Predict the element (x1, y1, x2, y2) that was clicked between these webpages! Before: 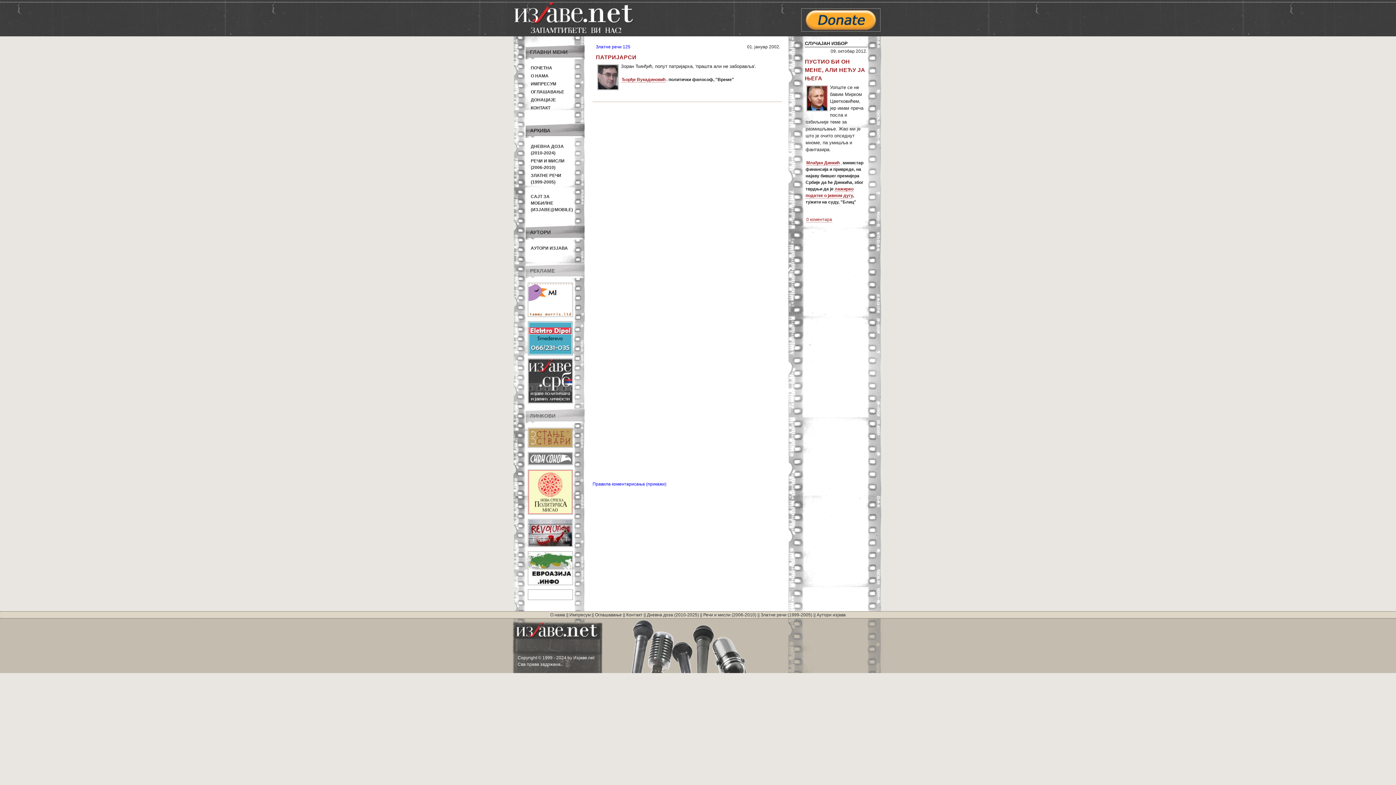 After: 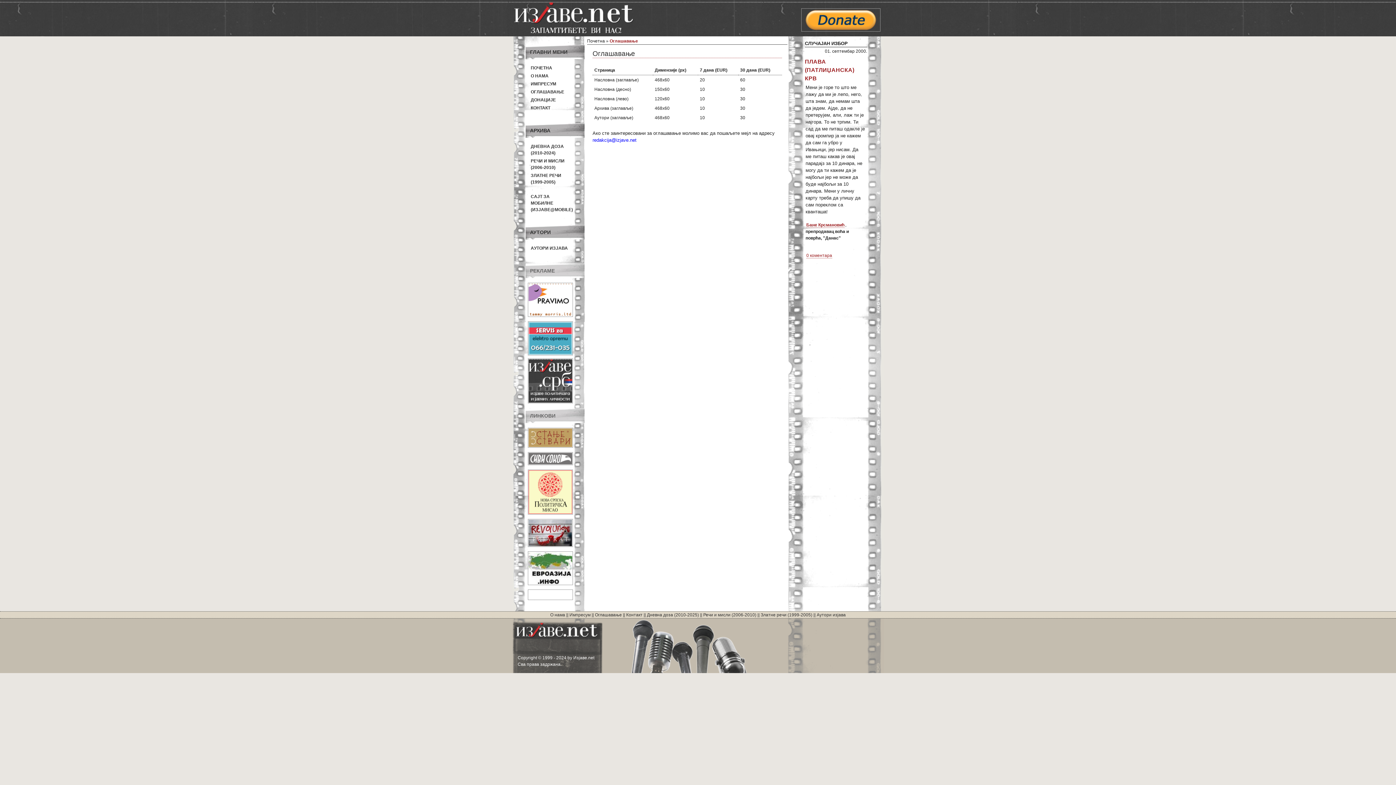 Action: label: Оглашавање bbox: (595, 612, 622, 617)